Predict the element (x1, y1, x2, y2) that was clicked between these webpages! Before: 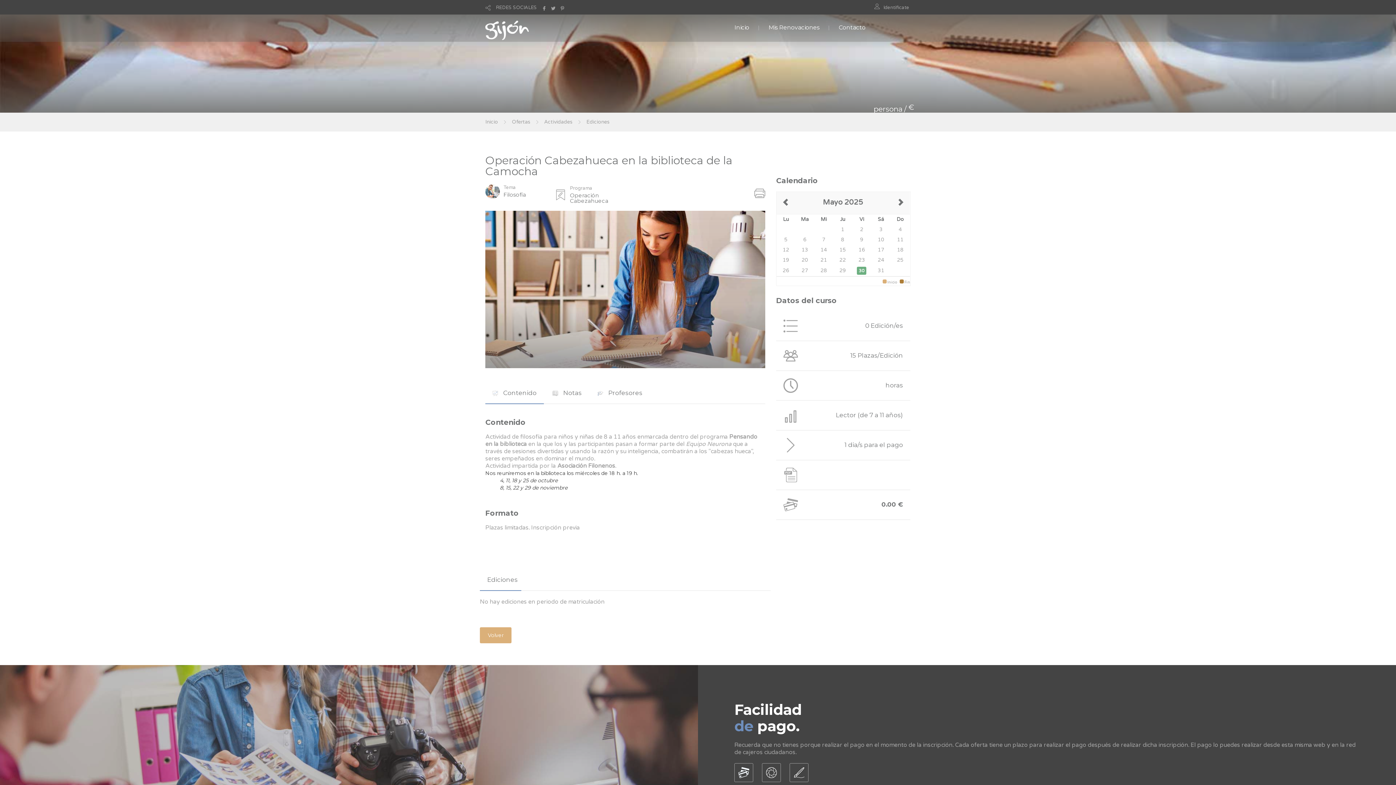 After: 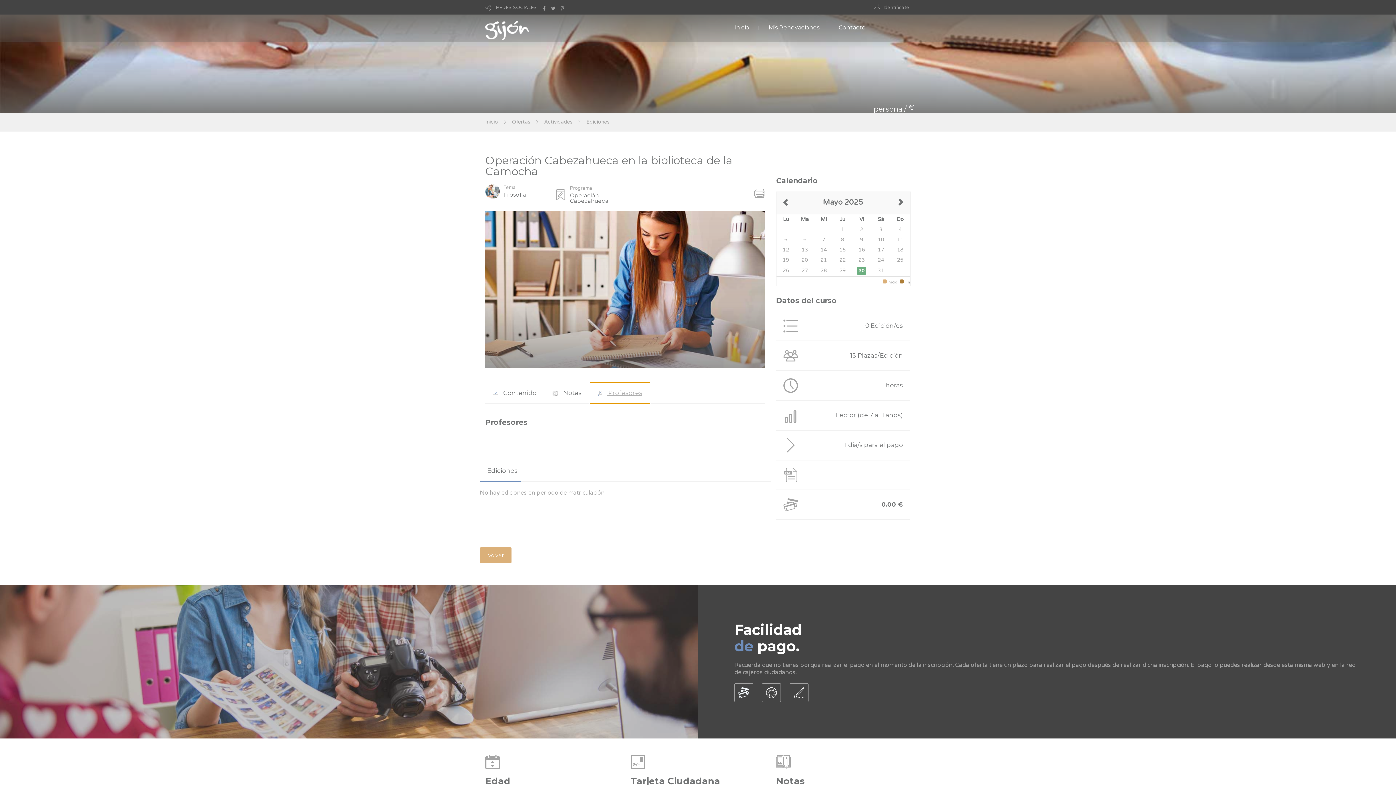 Action: bbox: (590, 382, 649, 403) label:  Profesores